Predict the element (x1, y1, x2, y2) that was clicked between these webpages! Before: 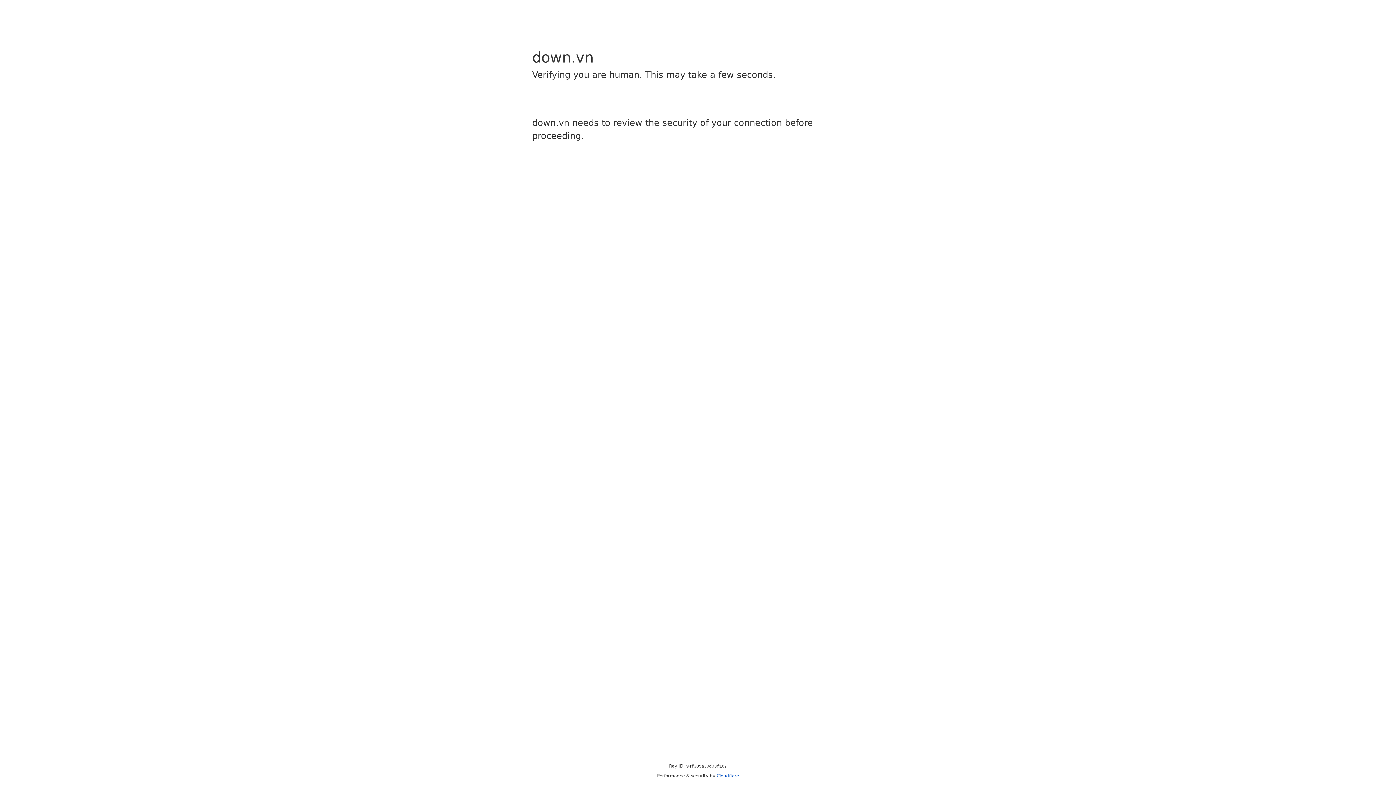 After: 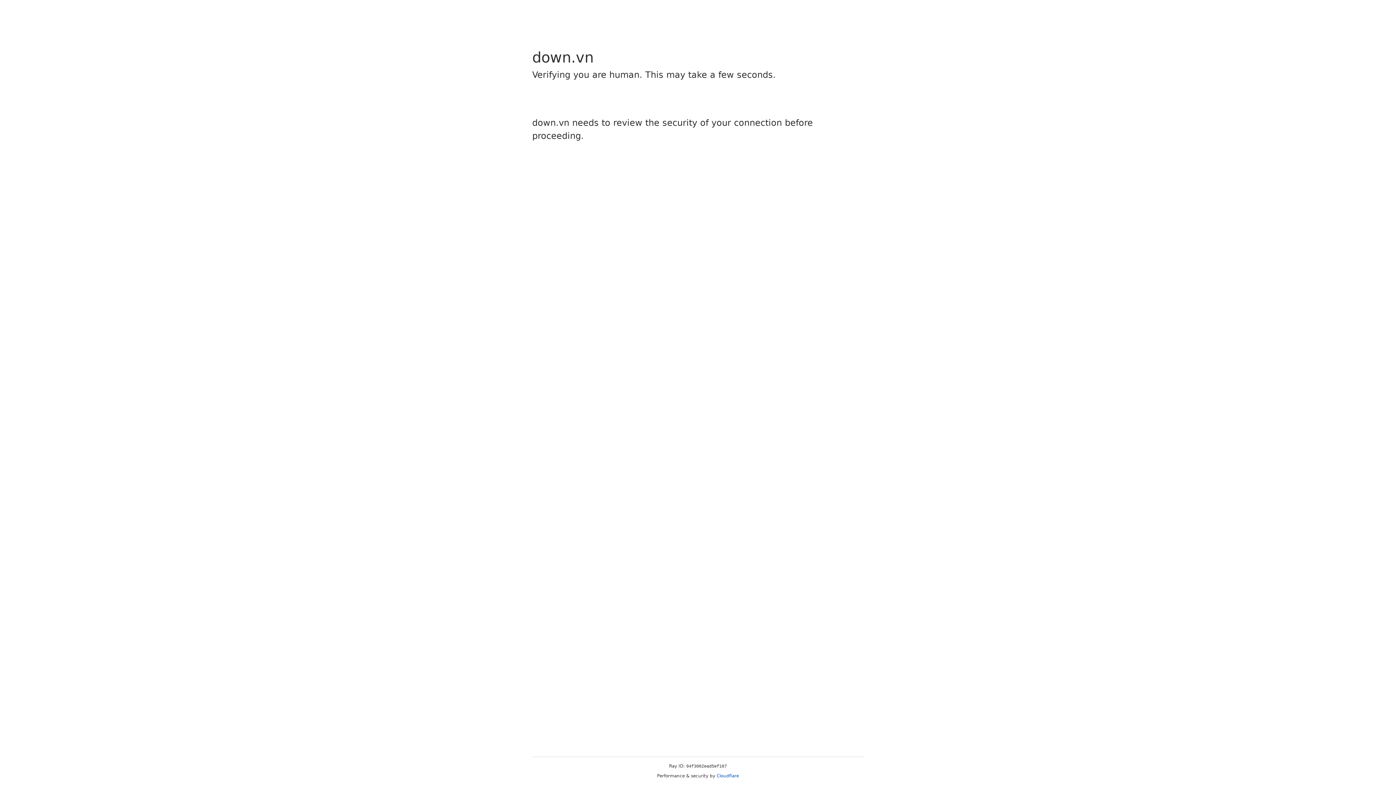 Action: label: Cloudflare bbox: (716, 773, 739, 778)